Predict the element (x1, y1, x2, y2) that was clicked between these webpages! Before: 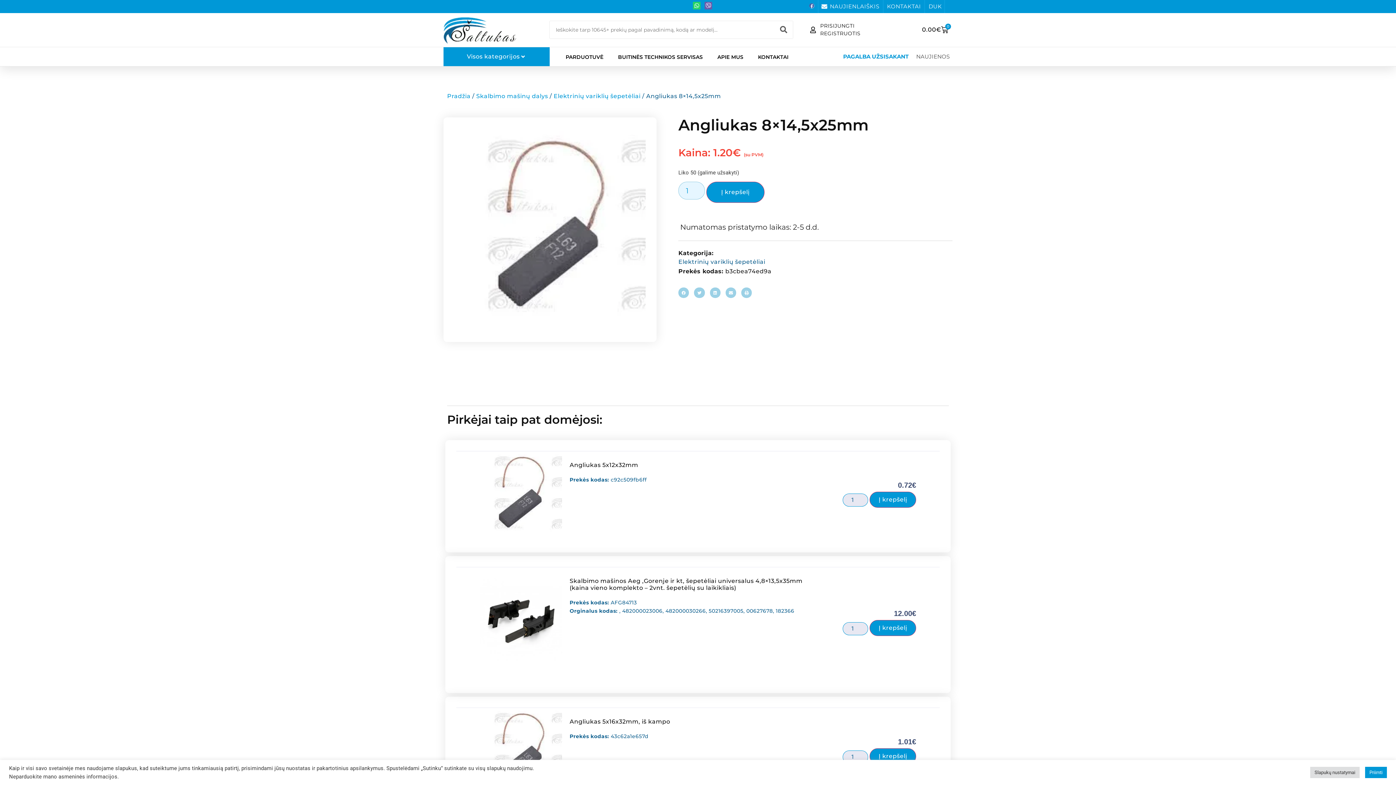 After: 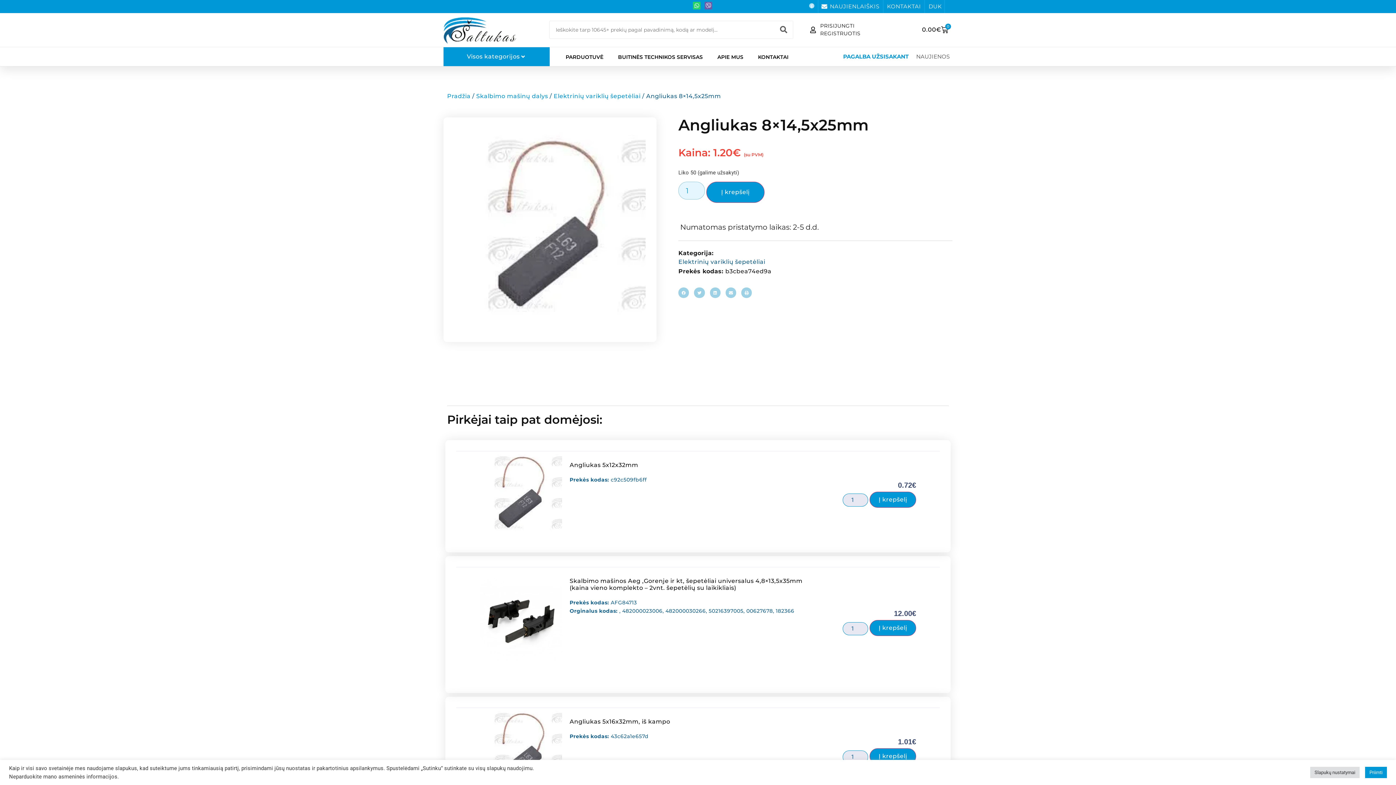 Action: label: Facebook bbox: (809, 3, 814, 8)